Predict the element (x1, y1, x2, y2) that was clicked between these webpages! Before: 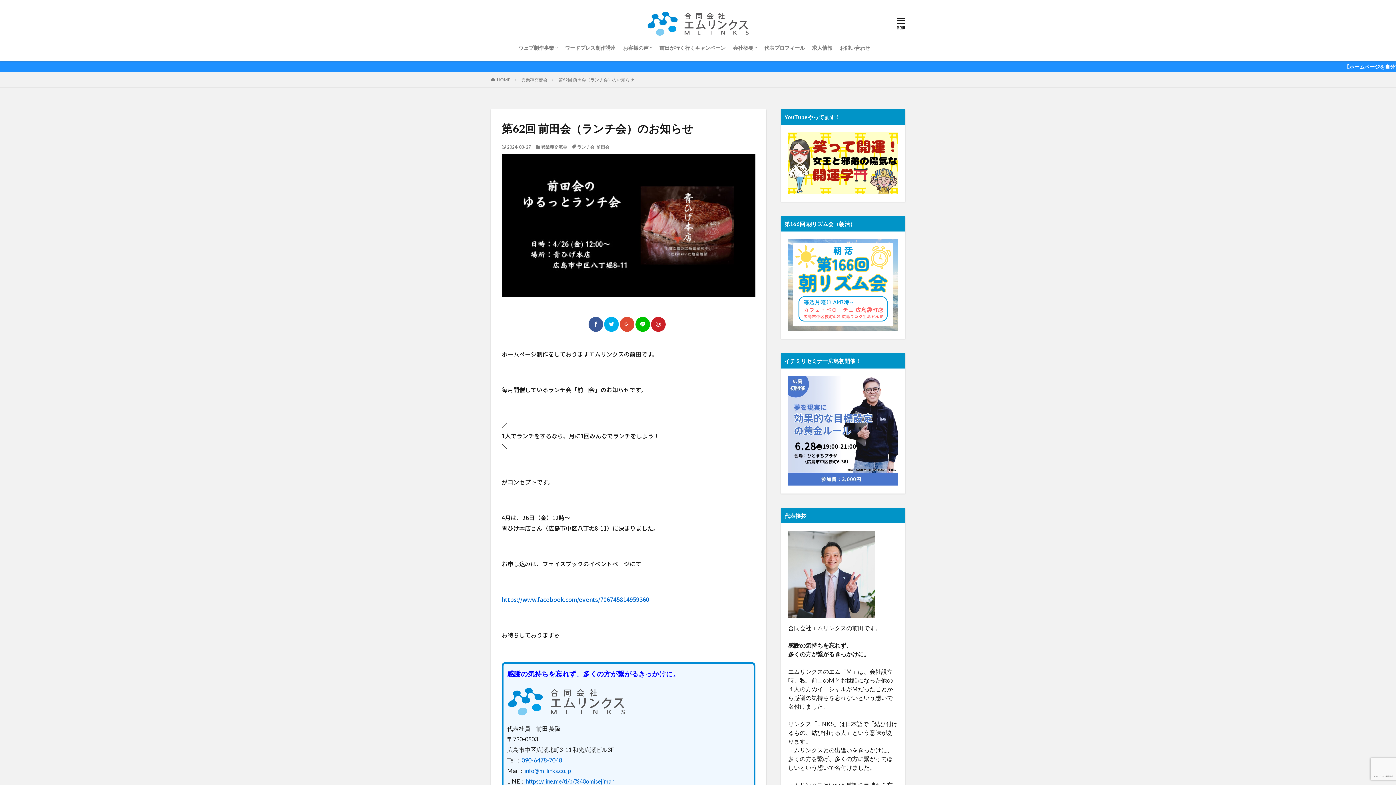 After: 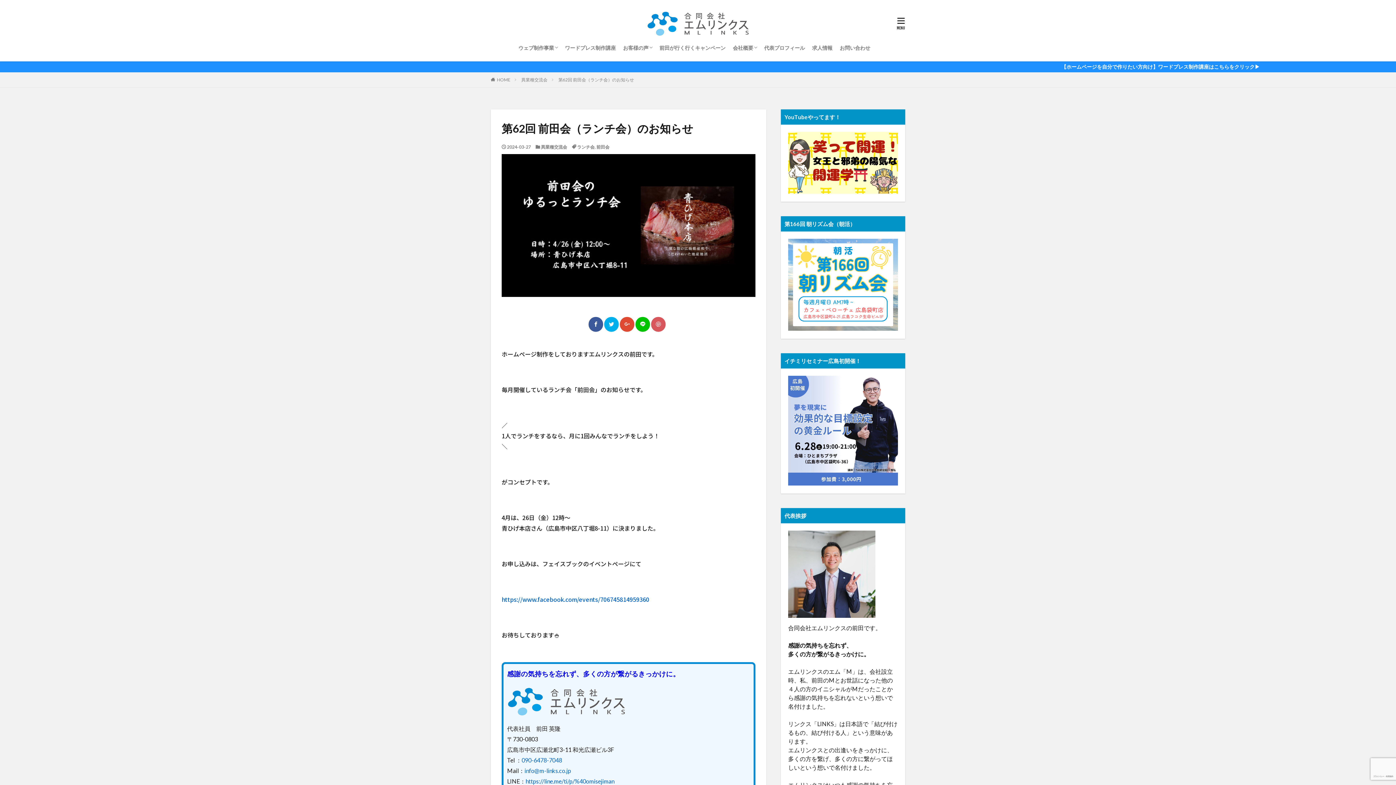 Action: bbox: (651, 316, 665, 331)